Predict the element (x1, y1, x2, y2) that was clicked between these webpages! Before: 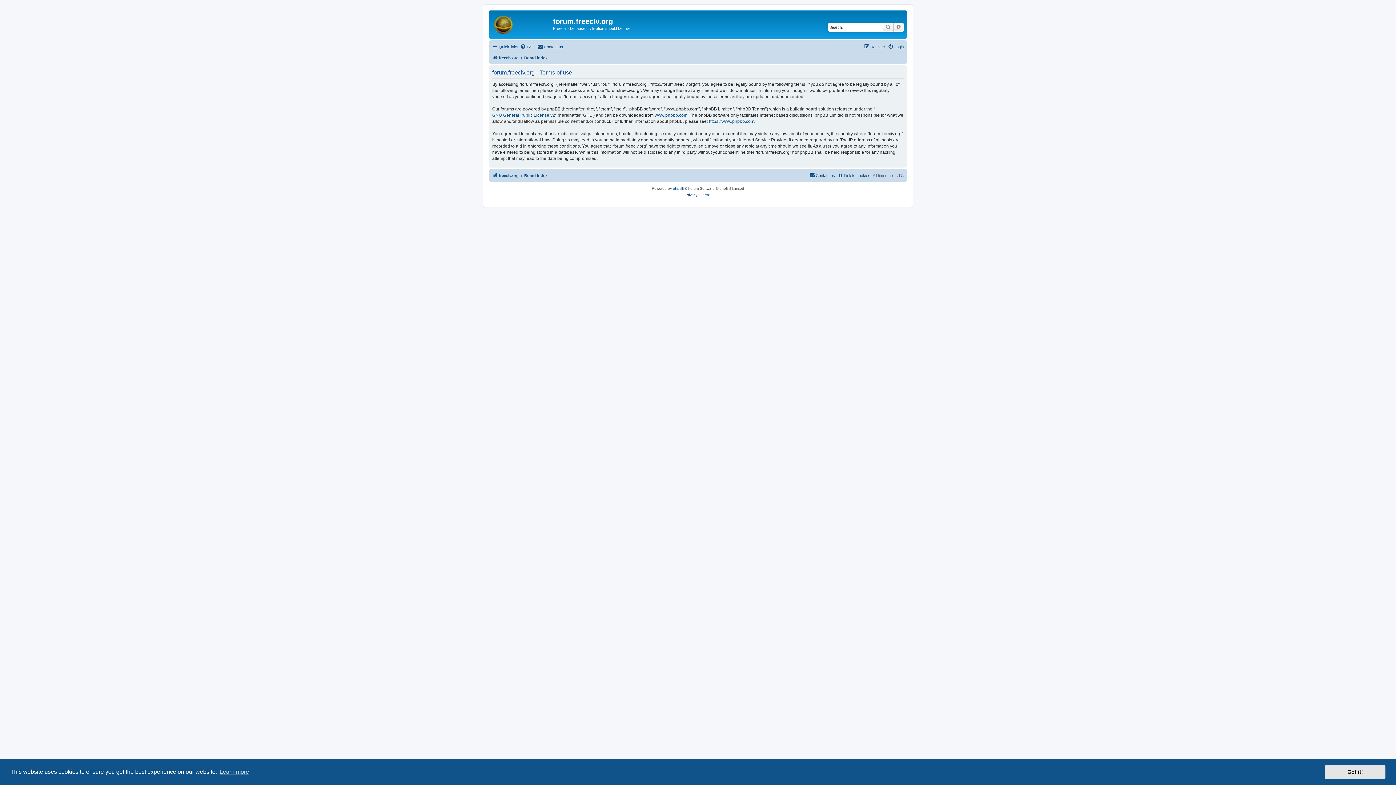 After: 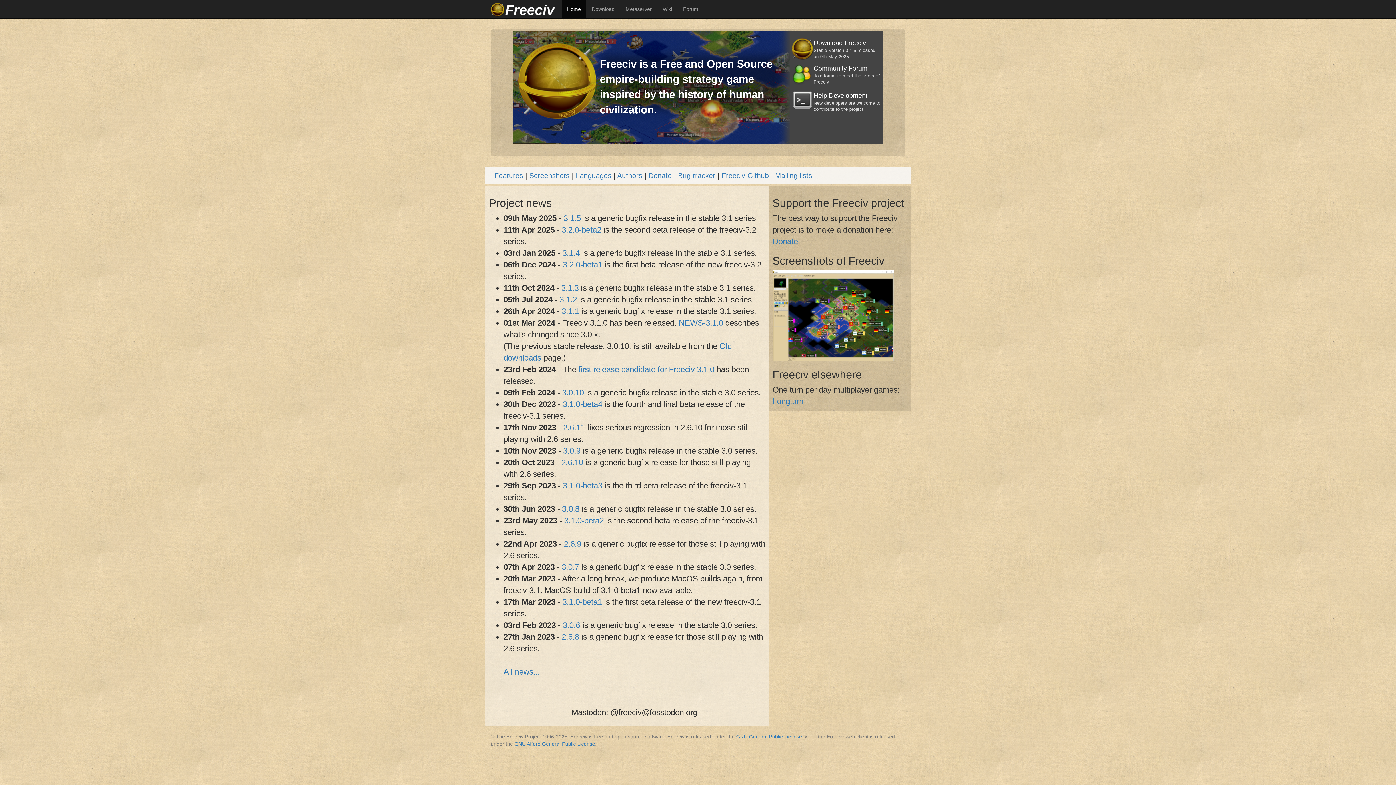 Action: bbox: (490, 12, 553, 35)